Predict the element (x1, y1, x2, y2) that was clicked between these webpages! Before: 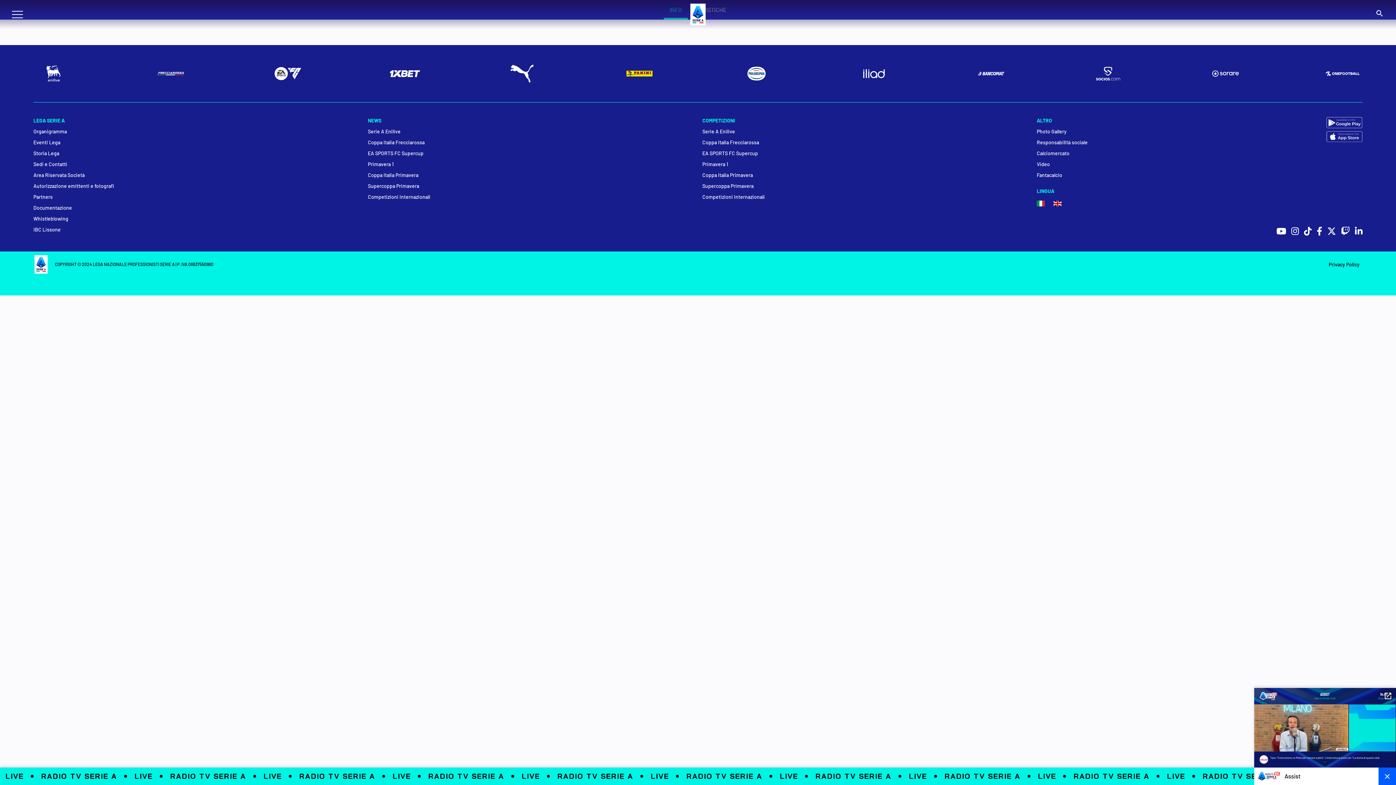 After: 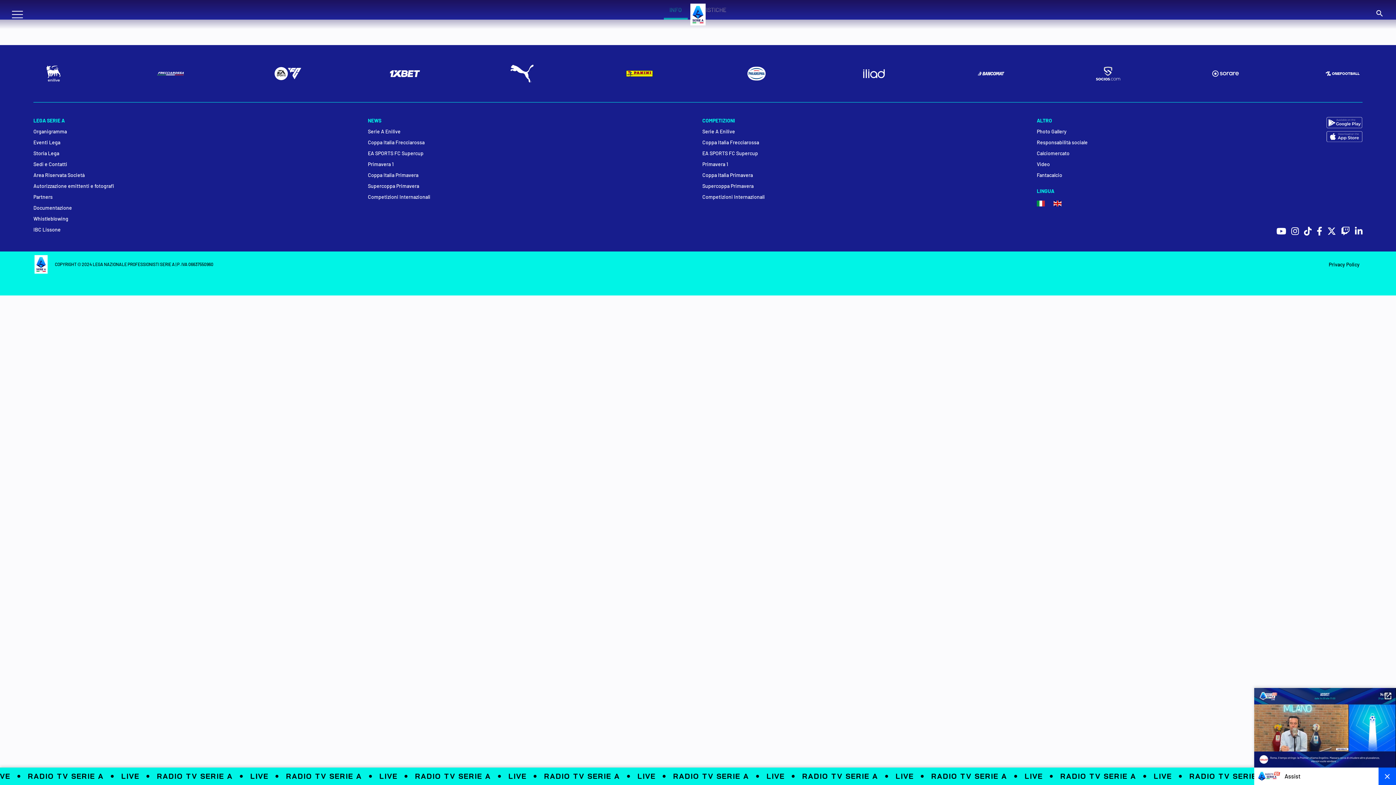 Action: bbox: (1326, 117, 1362, 128)